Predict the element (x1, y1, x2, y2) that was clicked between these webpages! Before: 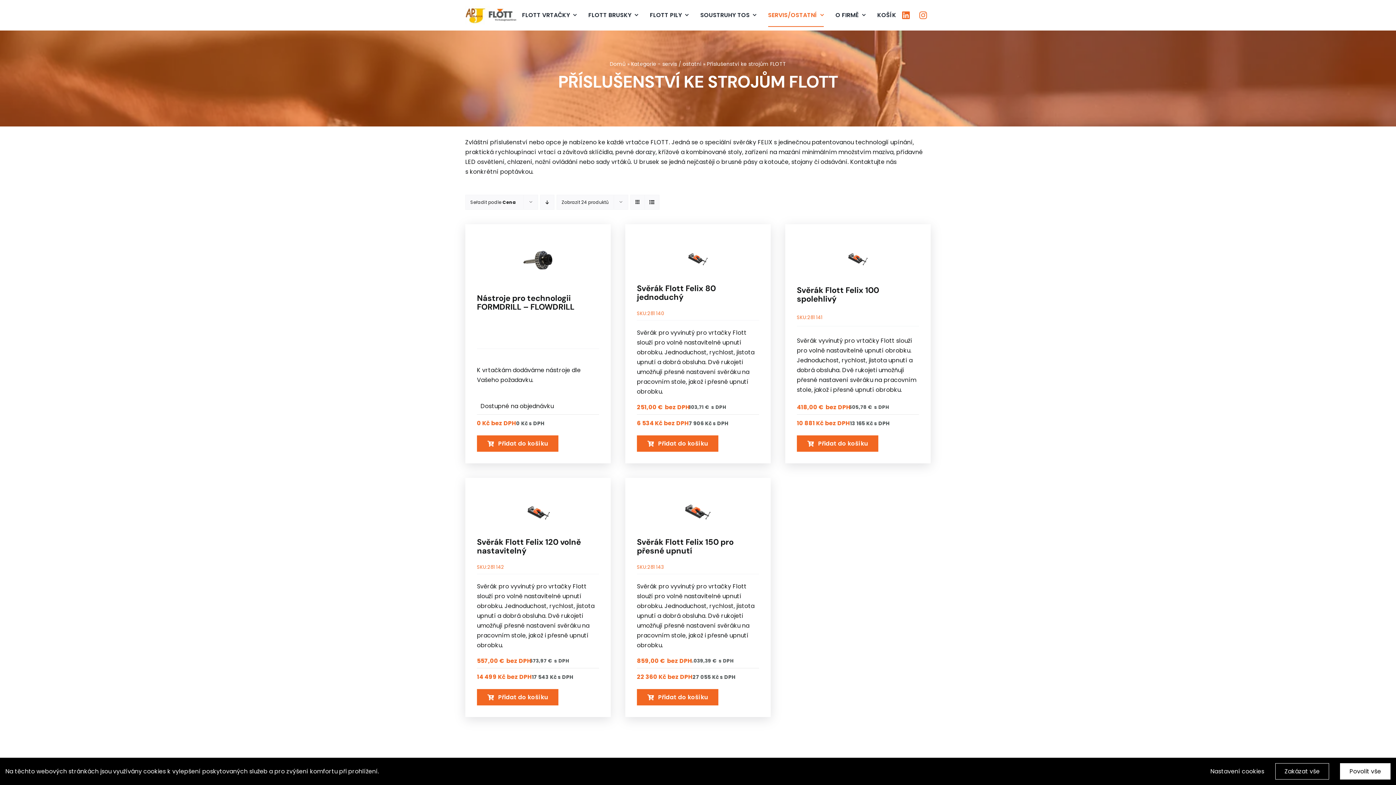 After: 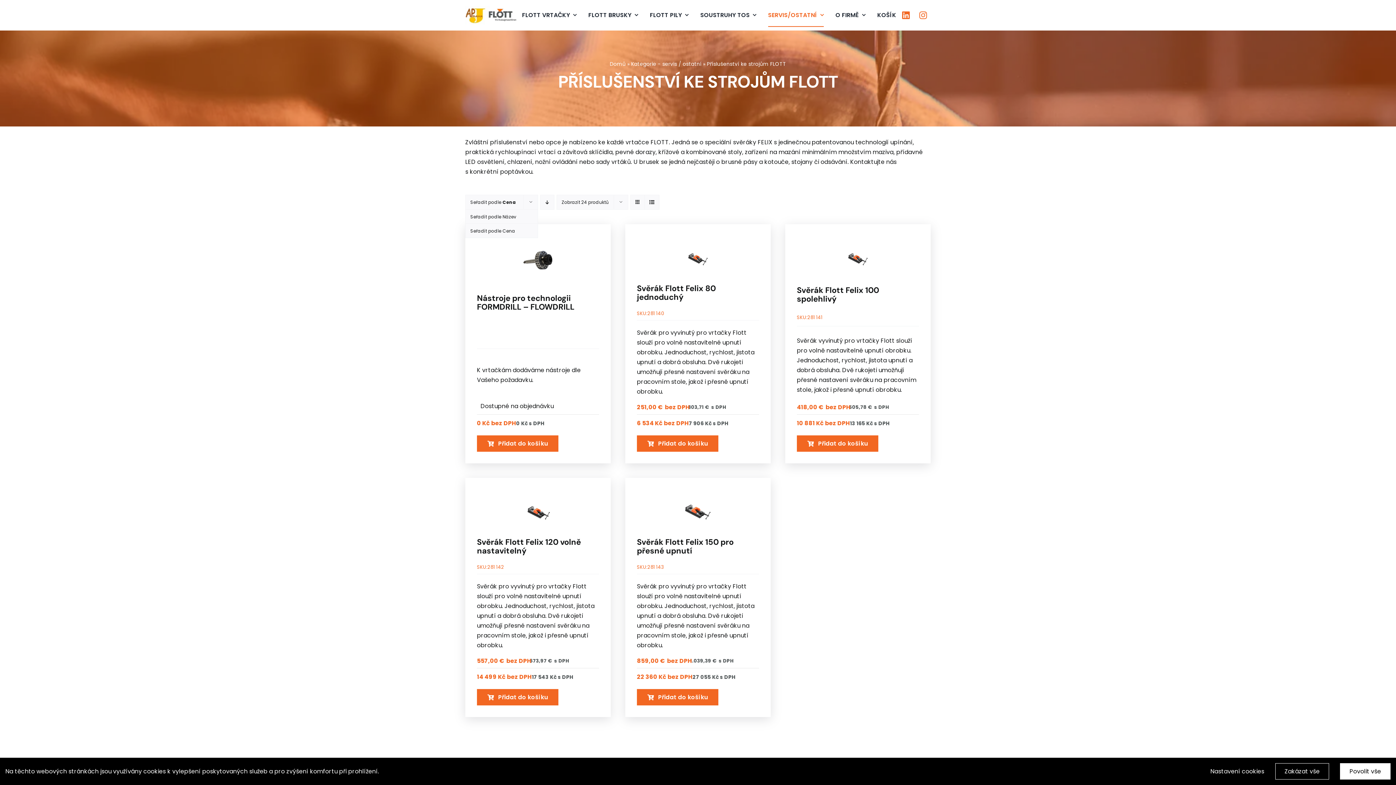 Action: bbox: (470, 199, 516, 205) label: Seřadit podle Cena